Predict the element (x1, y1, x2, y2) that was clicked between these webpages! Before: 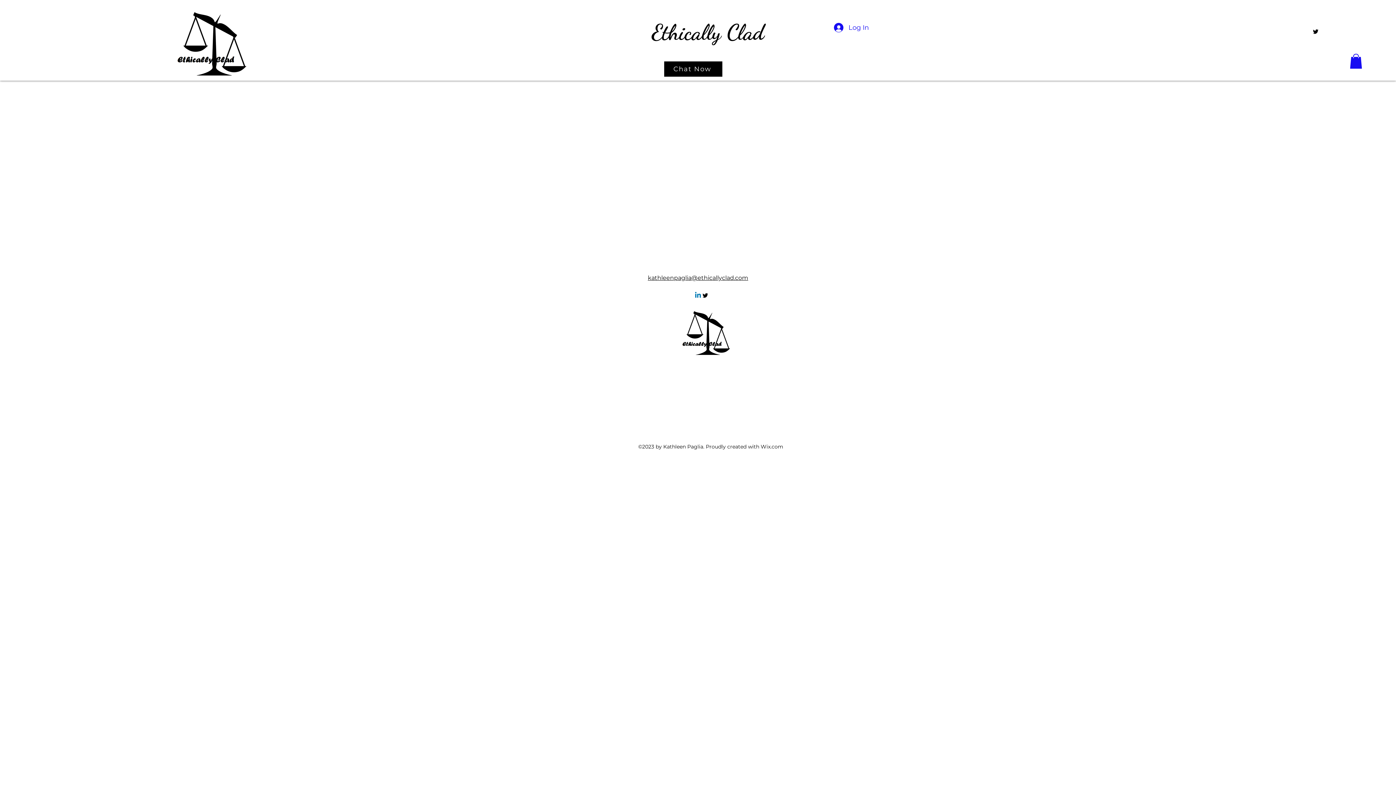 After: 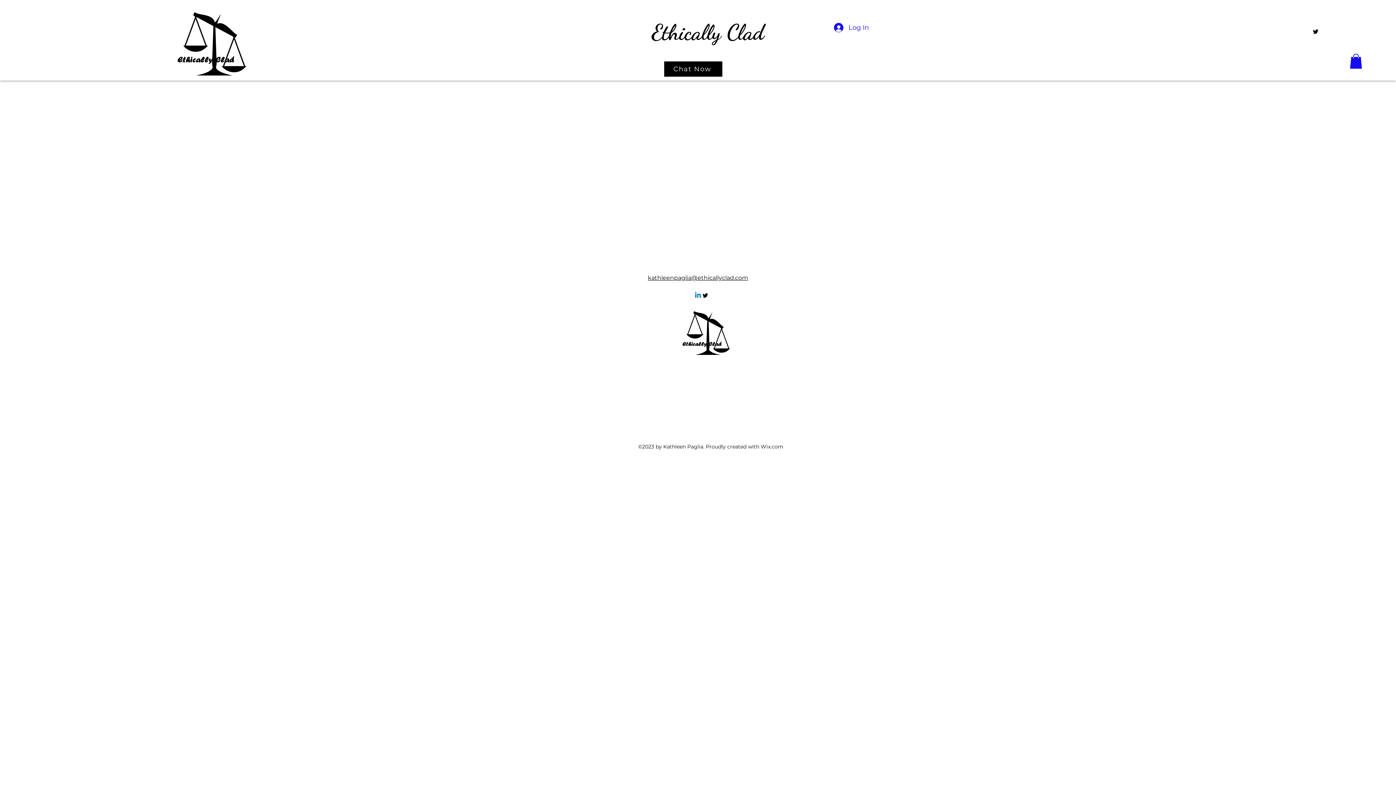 Action: bbox: (1350, 53, 1362, 68)